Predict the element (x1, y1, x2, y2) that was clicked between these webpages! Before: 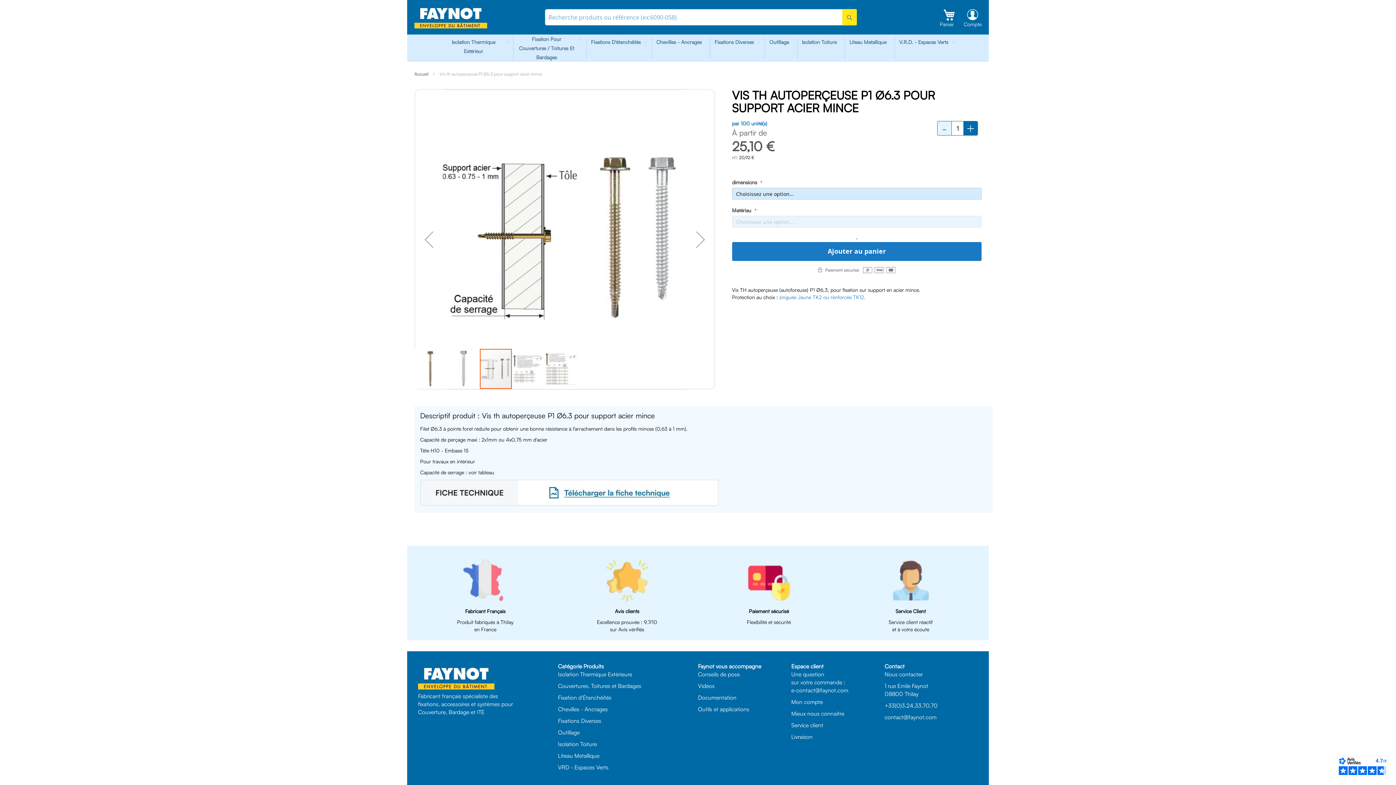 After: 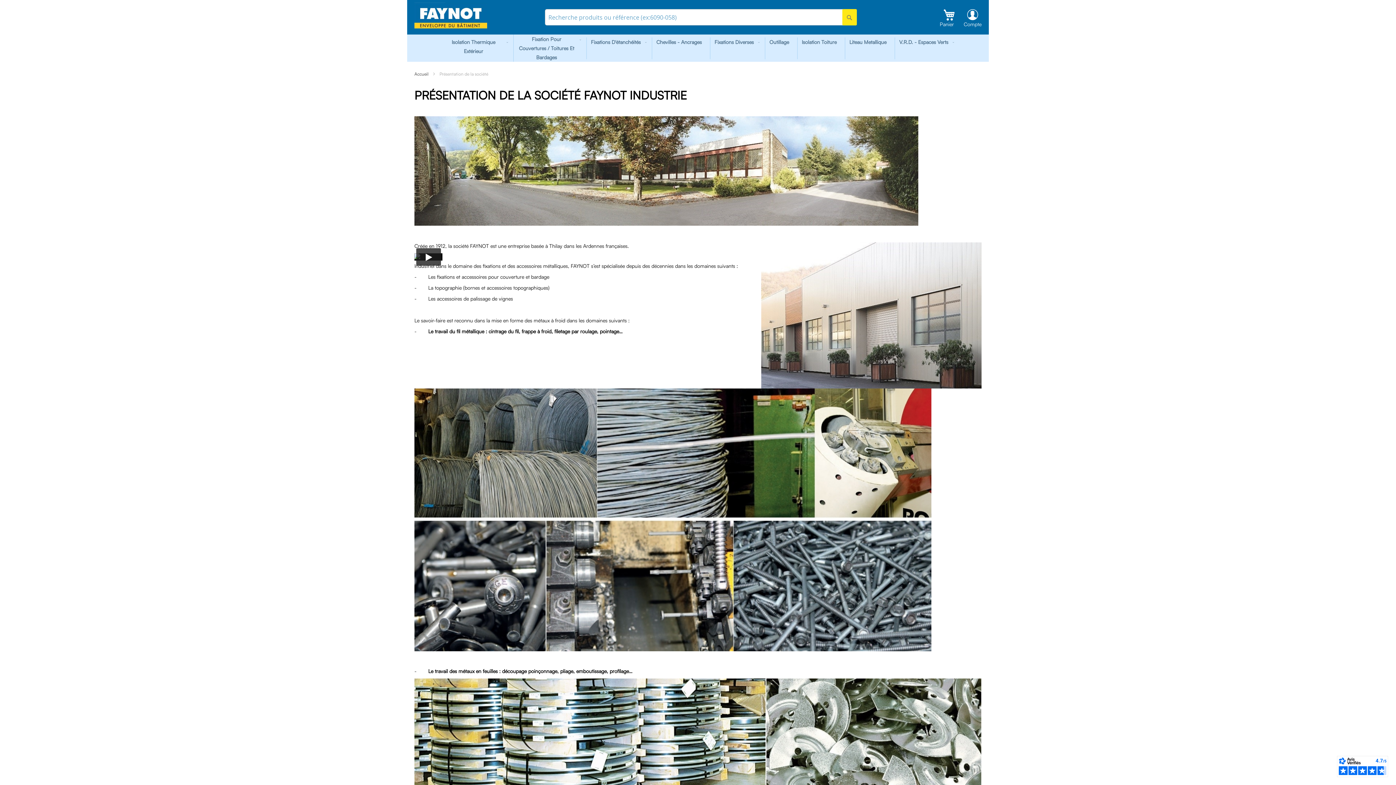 Action: bbox: (791, 664, 844, 671) label: Mieux nous connaitre